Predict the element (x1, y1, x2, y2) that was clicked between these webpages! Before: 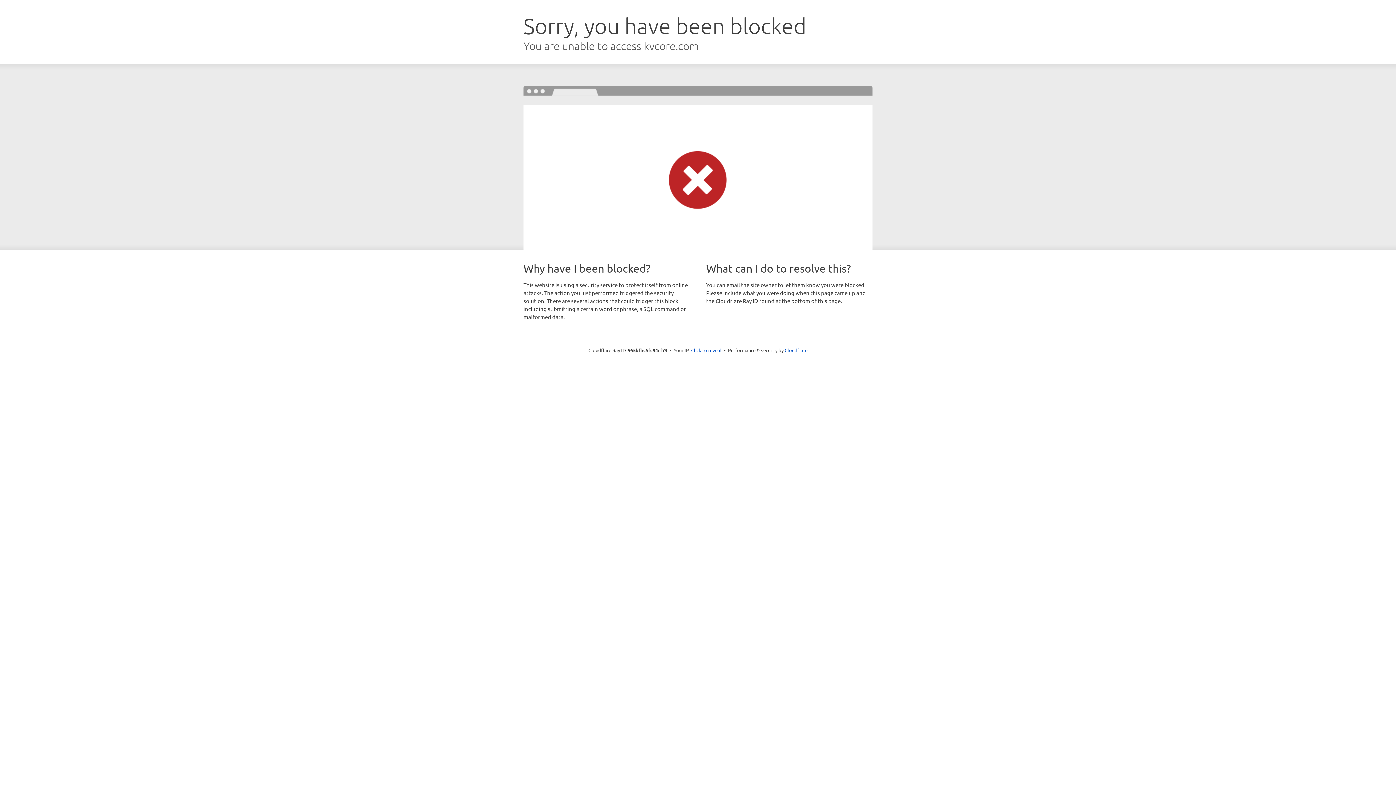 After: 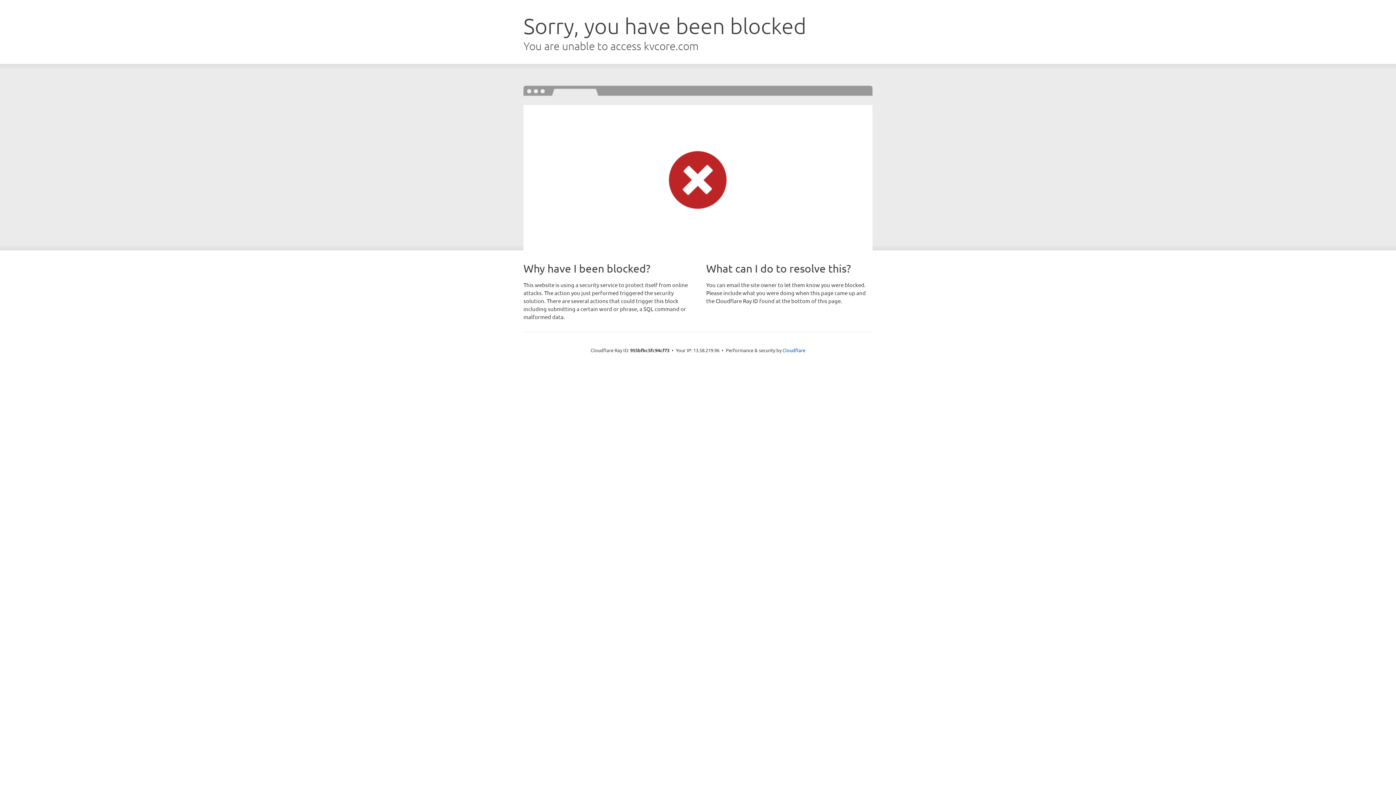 Action: label: Click to reveal bbox: (691, 346, 721, 353)